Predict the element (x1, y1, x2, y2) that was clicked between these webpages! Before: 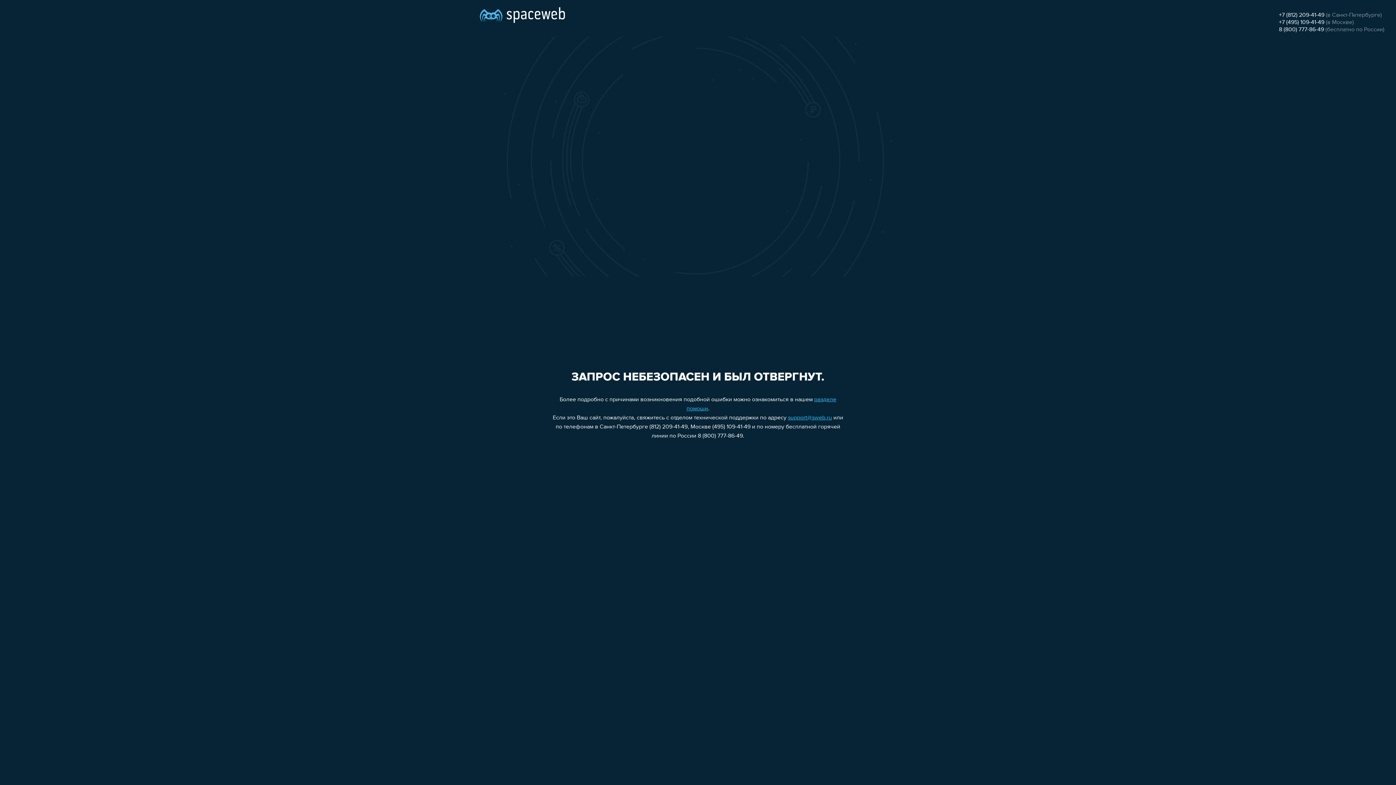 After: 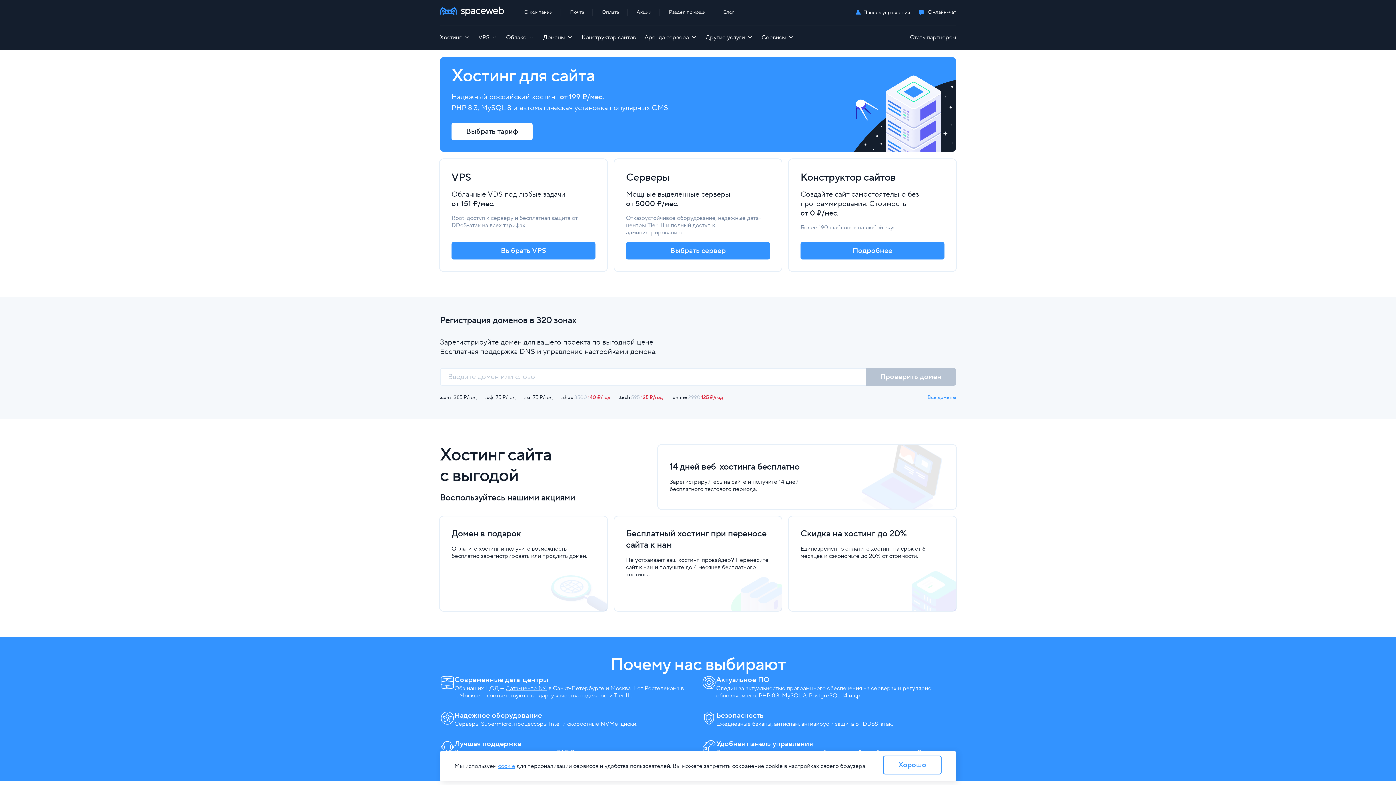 Action: bbox: (480, 0, 565, 25)